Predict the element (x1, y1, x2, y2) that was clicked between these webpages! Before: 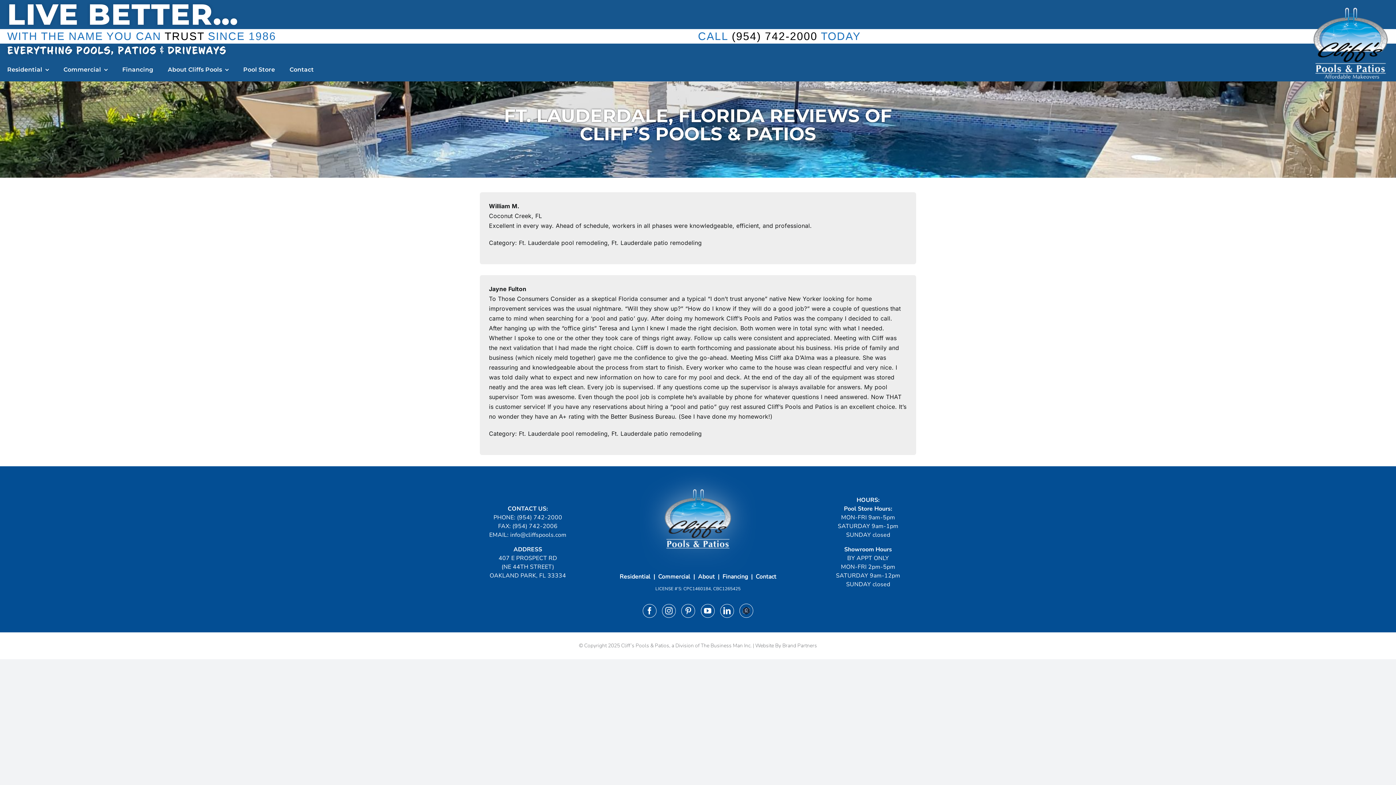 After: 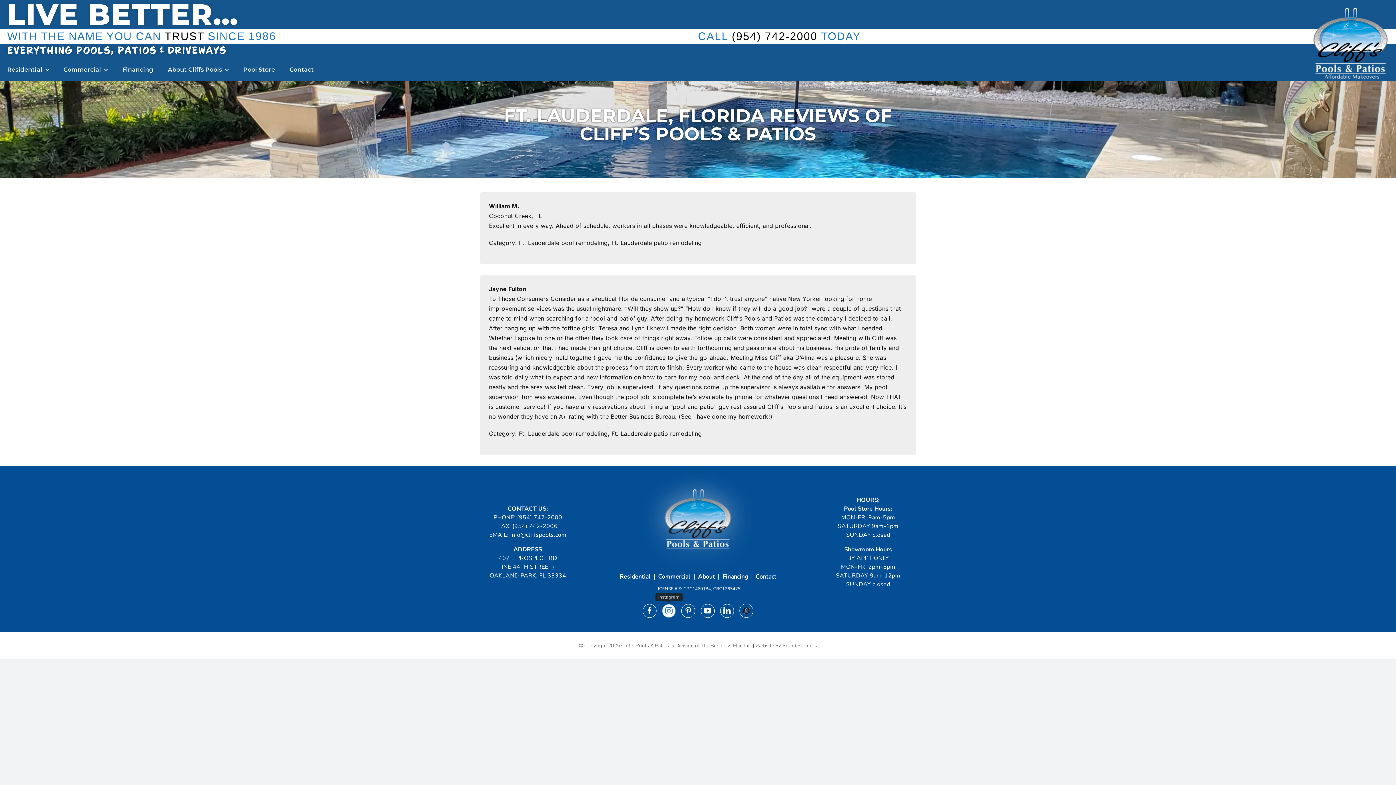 Action: label: instagram bbox: (662, 604, 676, 618)